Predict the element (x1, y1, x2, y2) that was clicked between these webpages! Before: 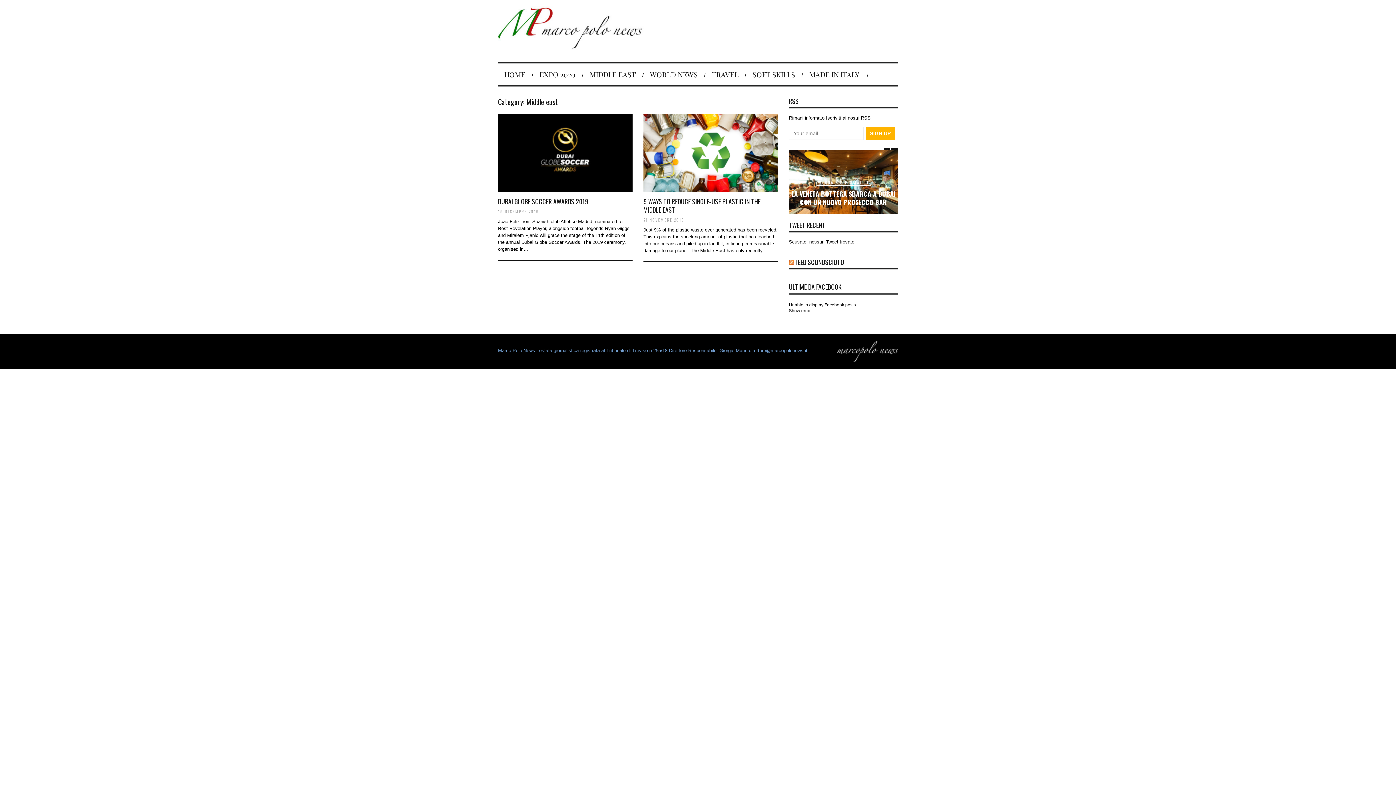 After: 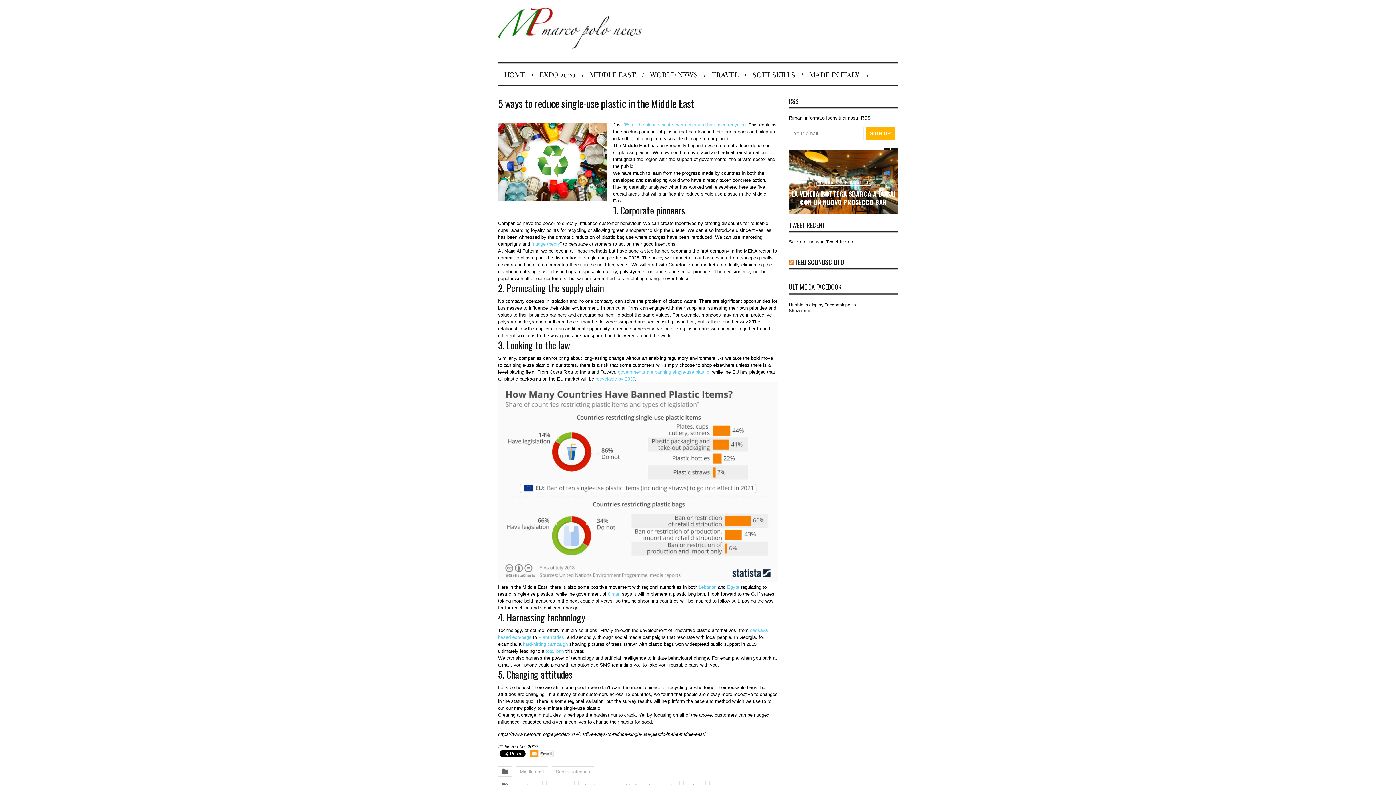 Action: bbox: (643, 113, 778, 192)